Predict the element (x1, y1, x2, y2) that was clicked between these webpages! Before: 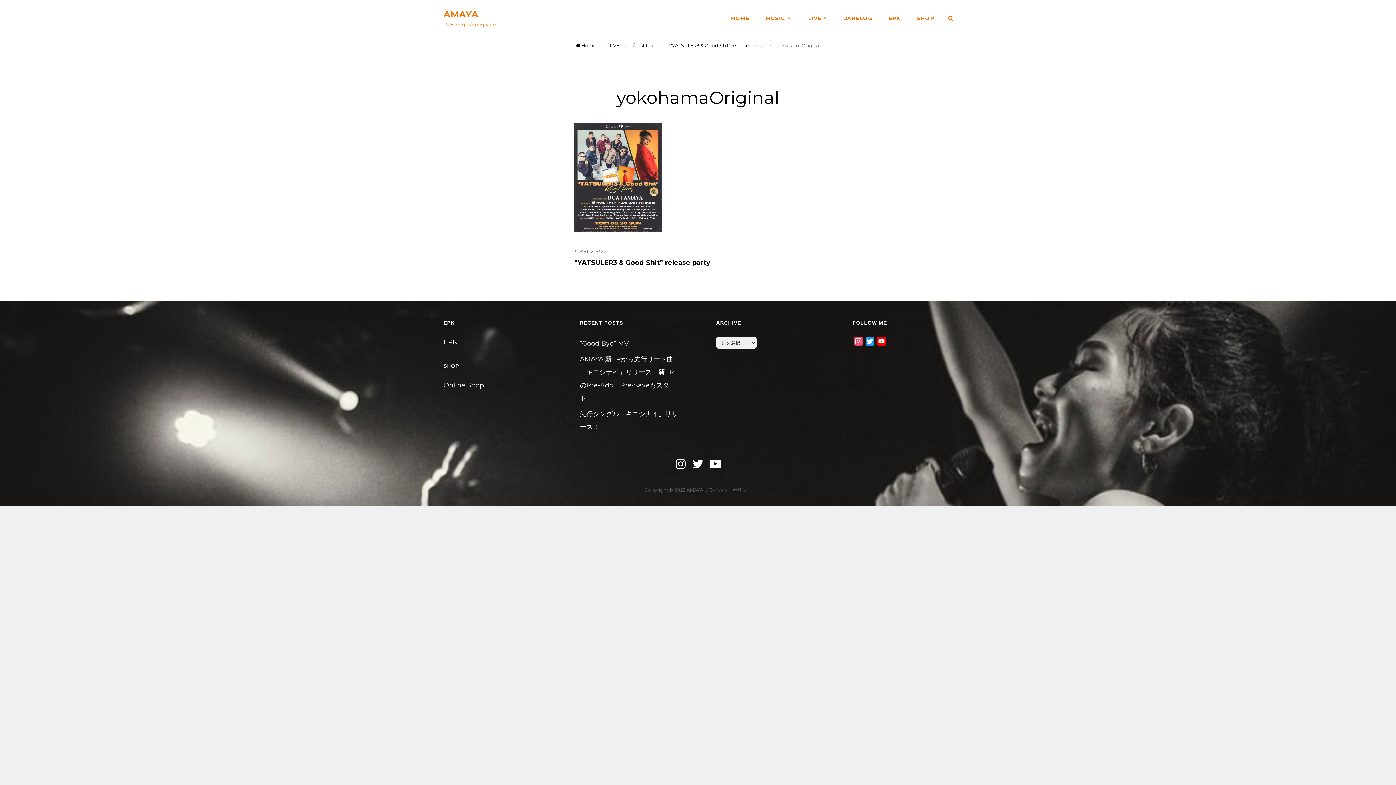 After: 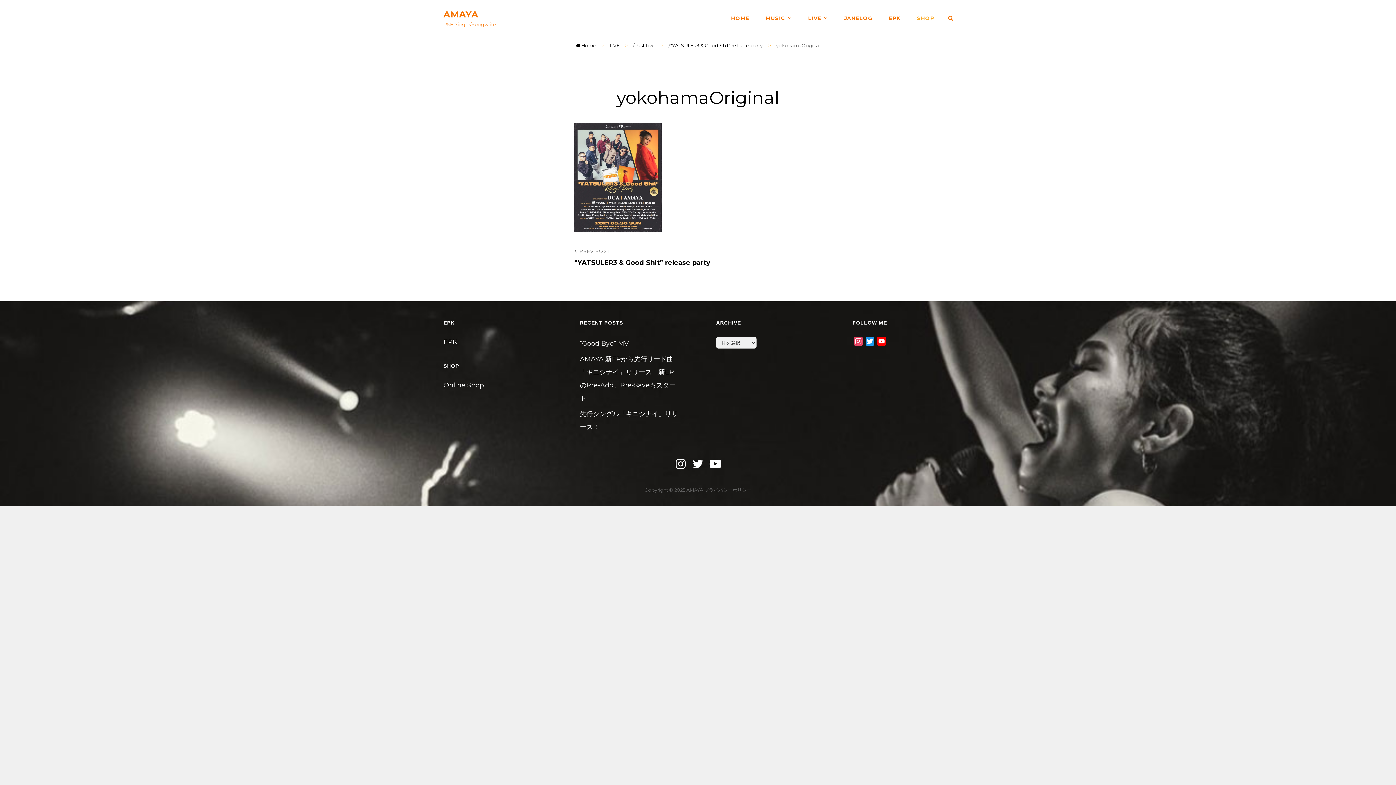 Action: label: SHOP bbox: (909, 2, 941, 33)